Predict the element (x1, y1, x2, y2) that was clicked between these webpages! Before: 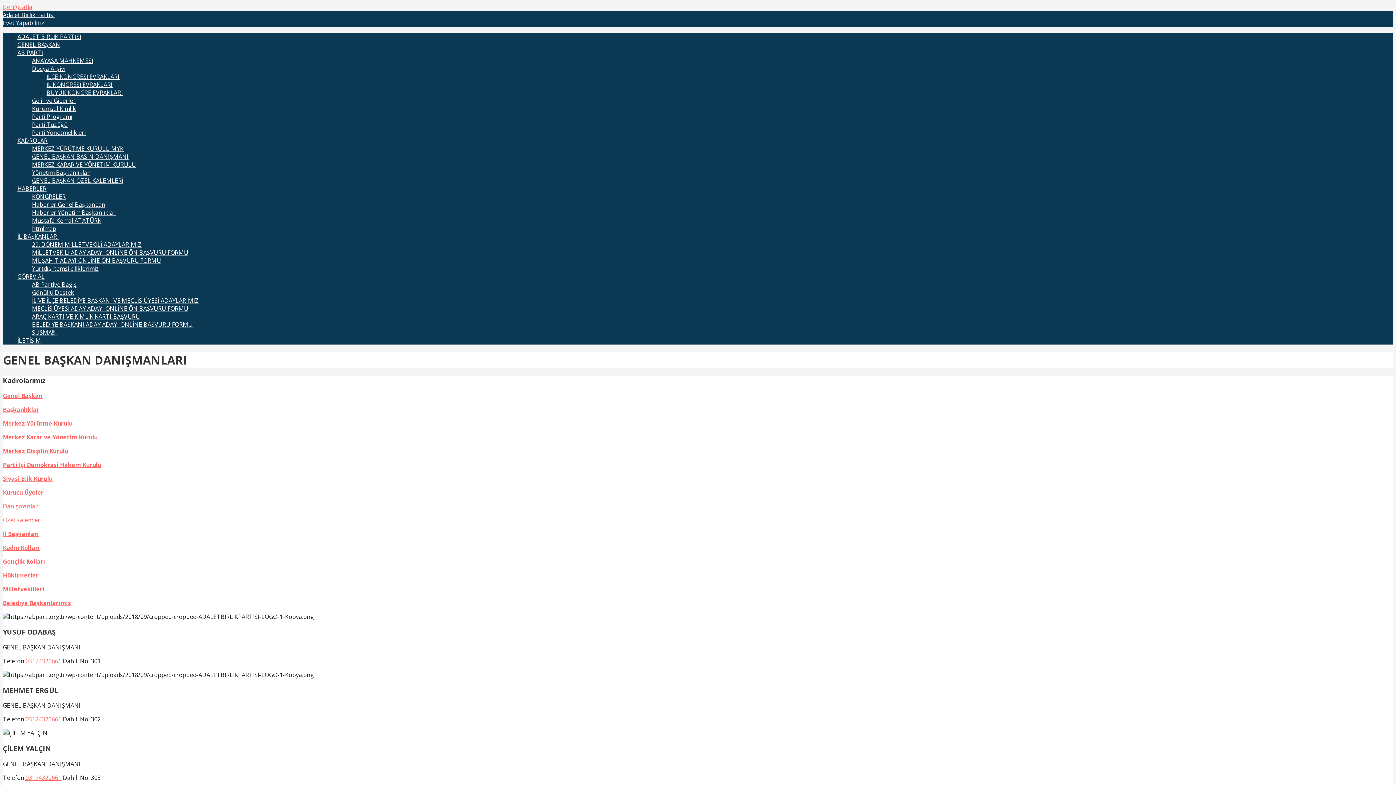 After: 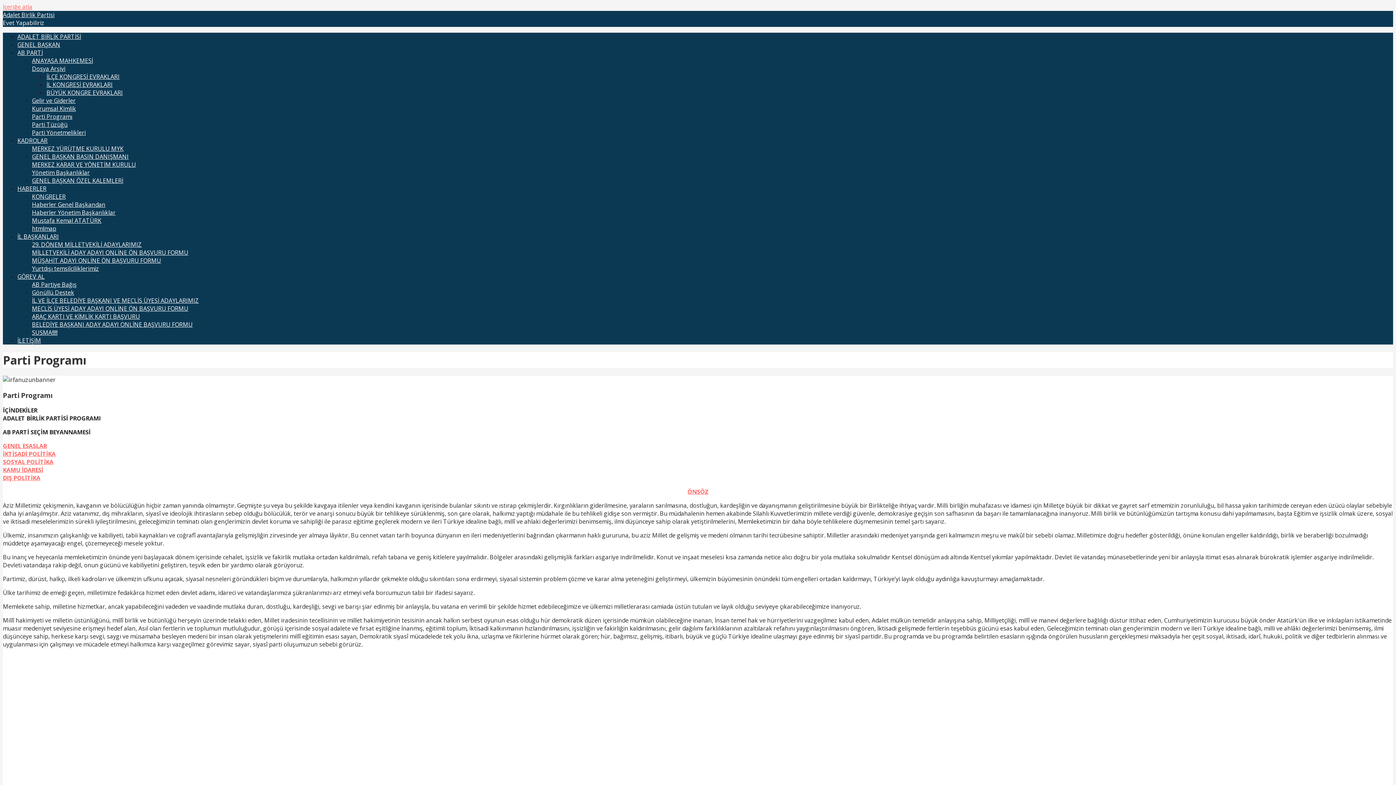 Action: bbox: (32, 112, 72, 120) label: Parti Programı